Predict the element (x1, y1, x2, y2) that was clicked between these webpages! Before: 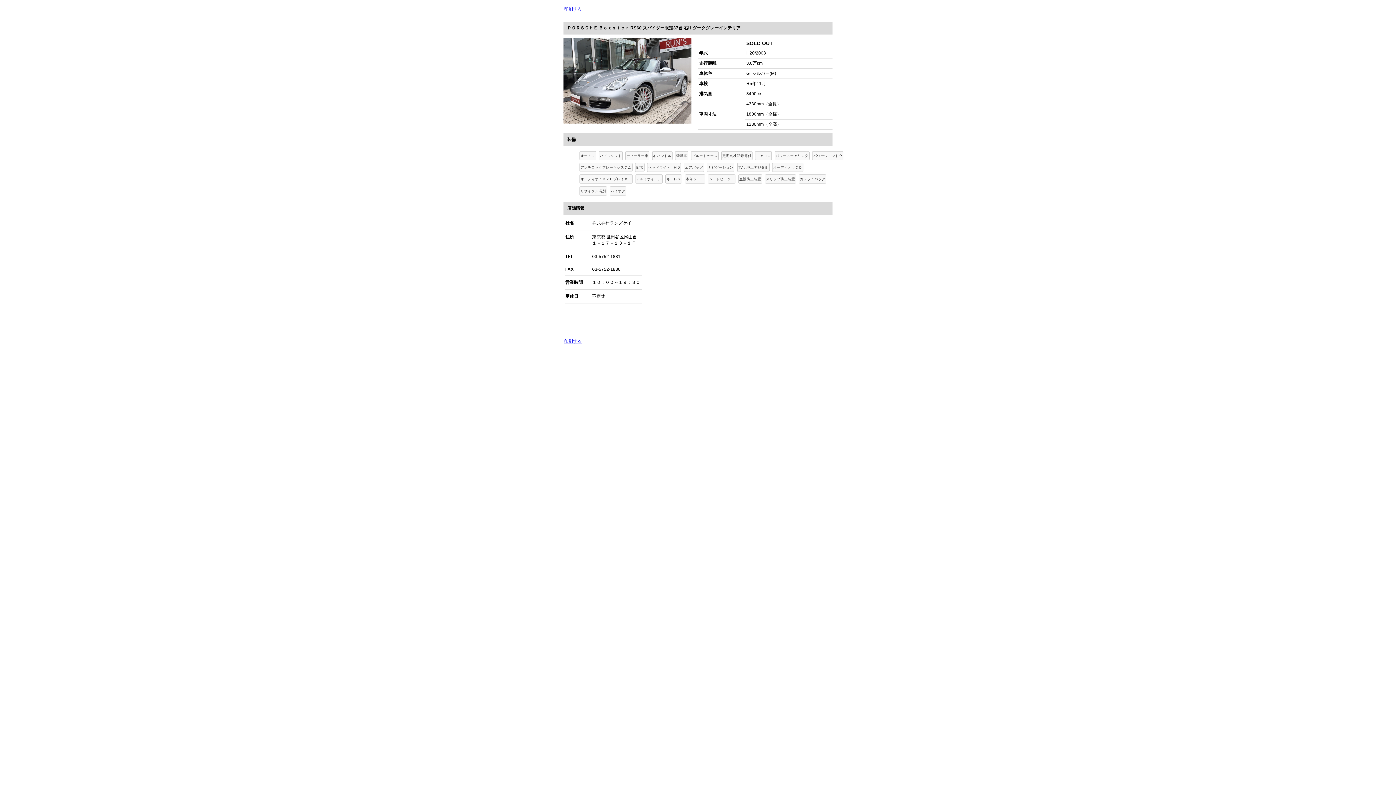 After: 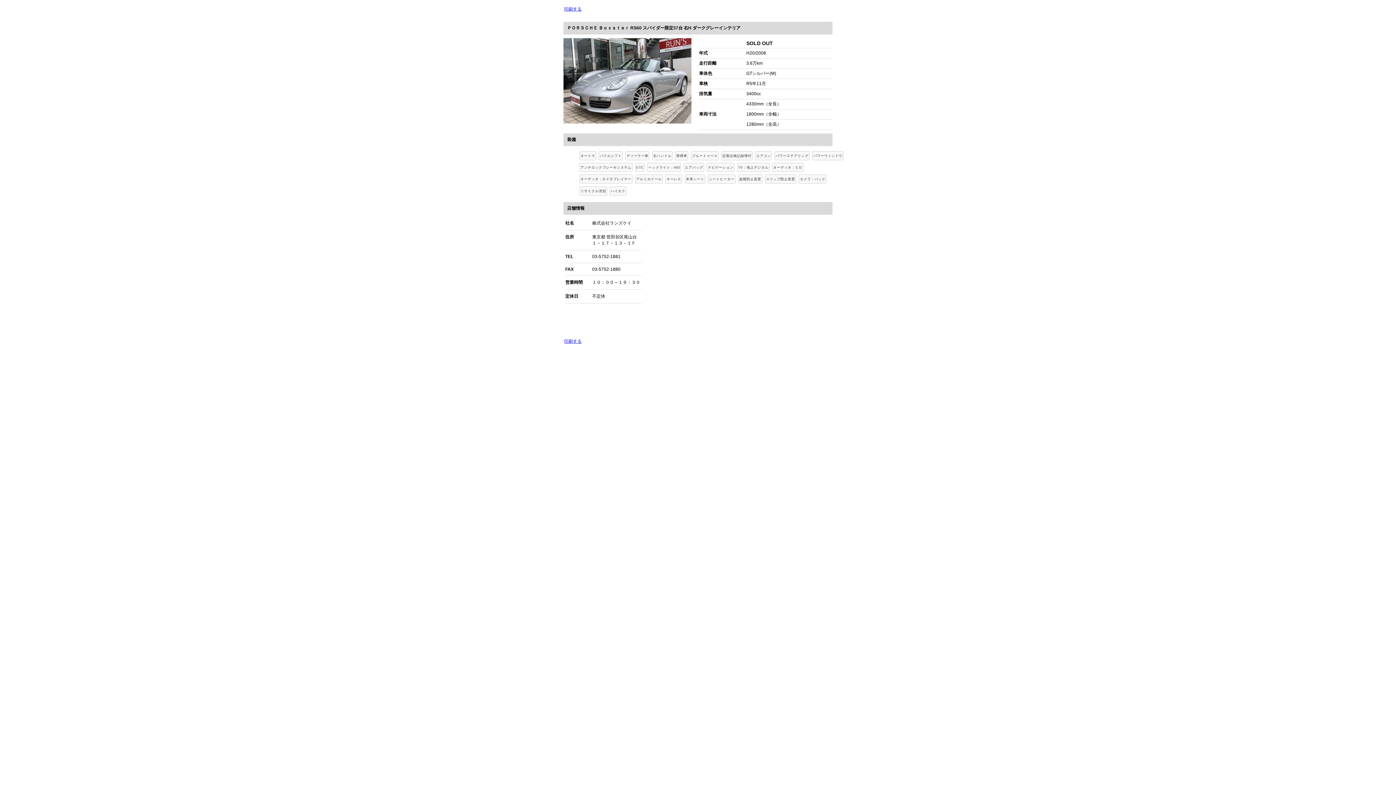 Action: bbox: (564, 6, 581, 11) label: 印刷する